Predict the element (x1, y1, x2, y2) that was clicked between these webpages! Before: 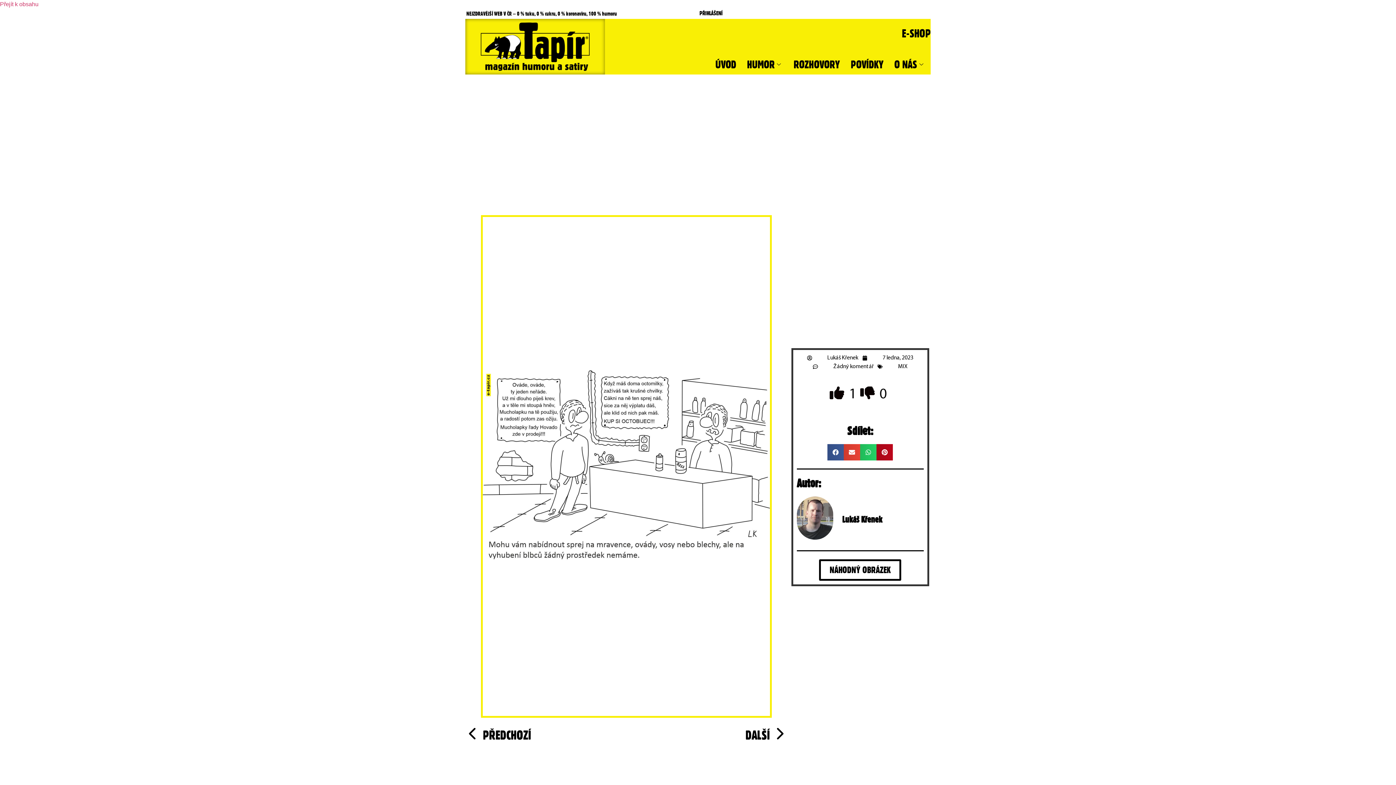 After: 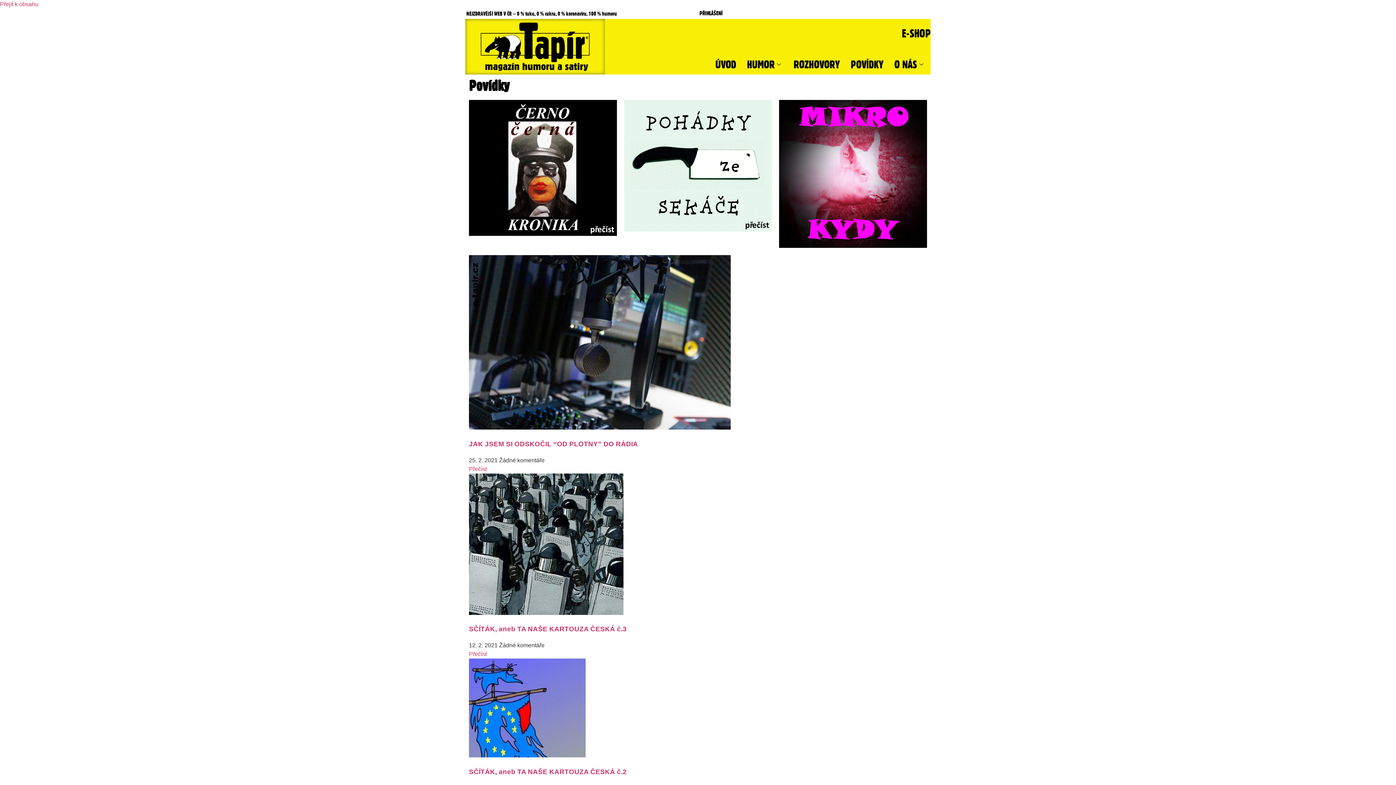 Action: bbox: (845, 56, 889, 72) label: POVÍDKY